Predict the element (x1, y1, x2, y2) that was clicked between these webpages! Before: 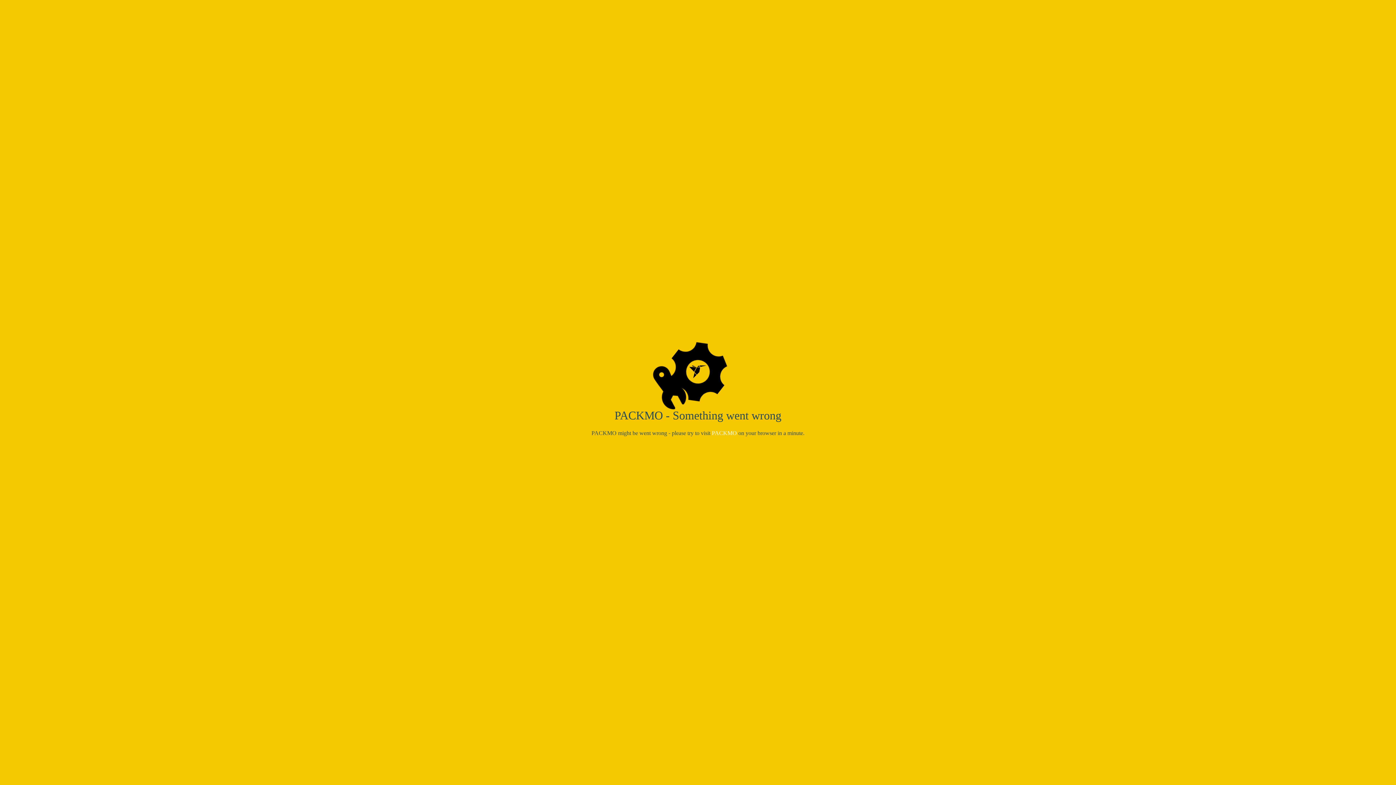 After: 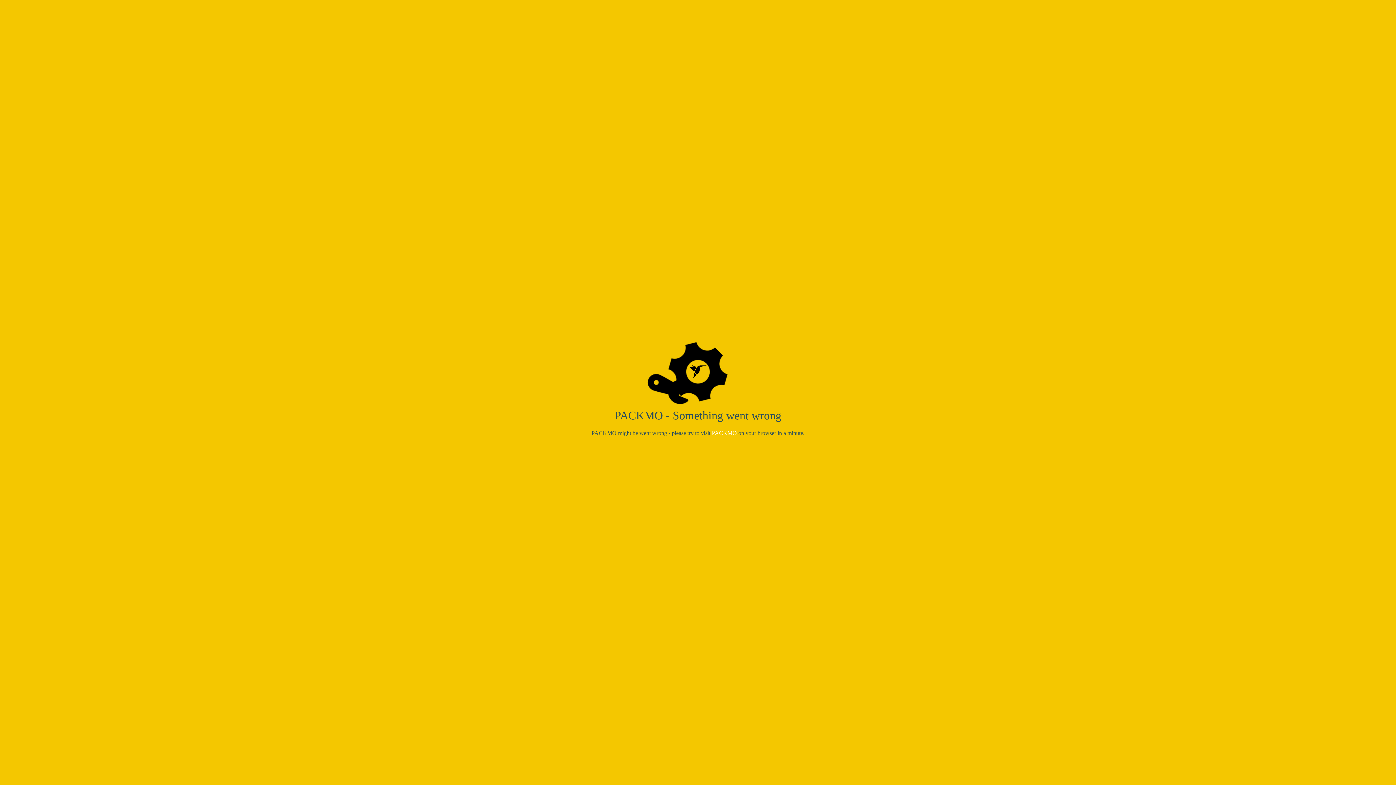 Action: label: PACKMO bbox: (712, 430, 737, 436)